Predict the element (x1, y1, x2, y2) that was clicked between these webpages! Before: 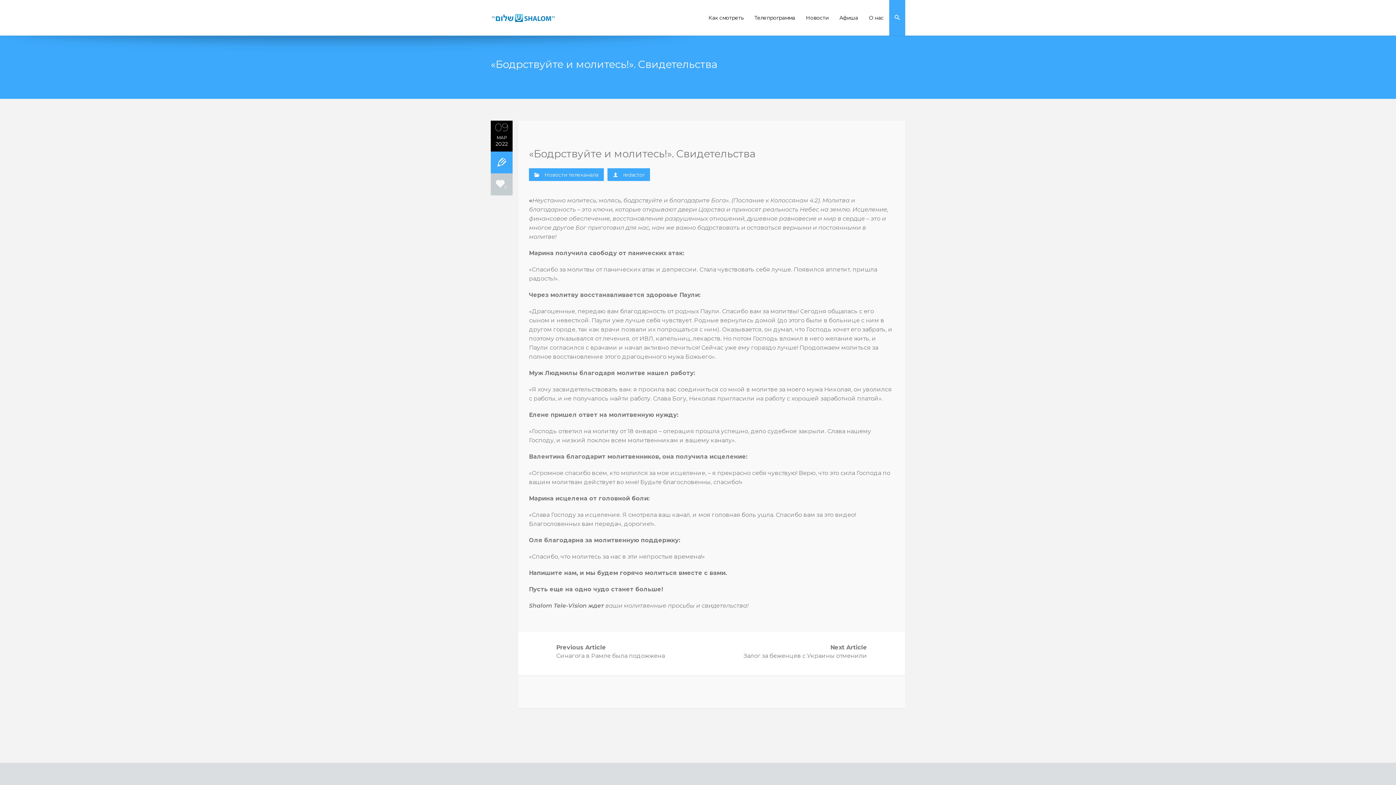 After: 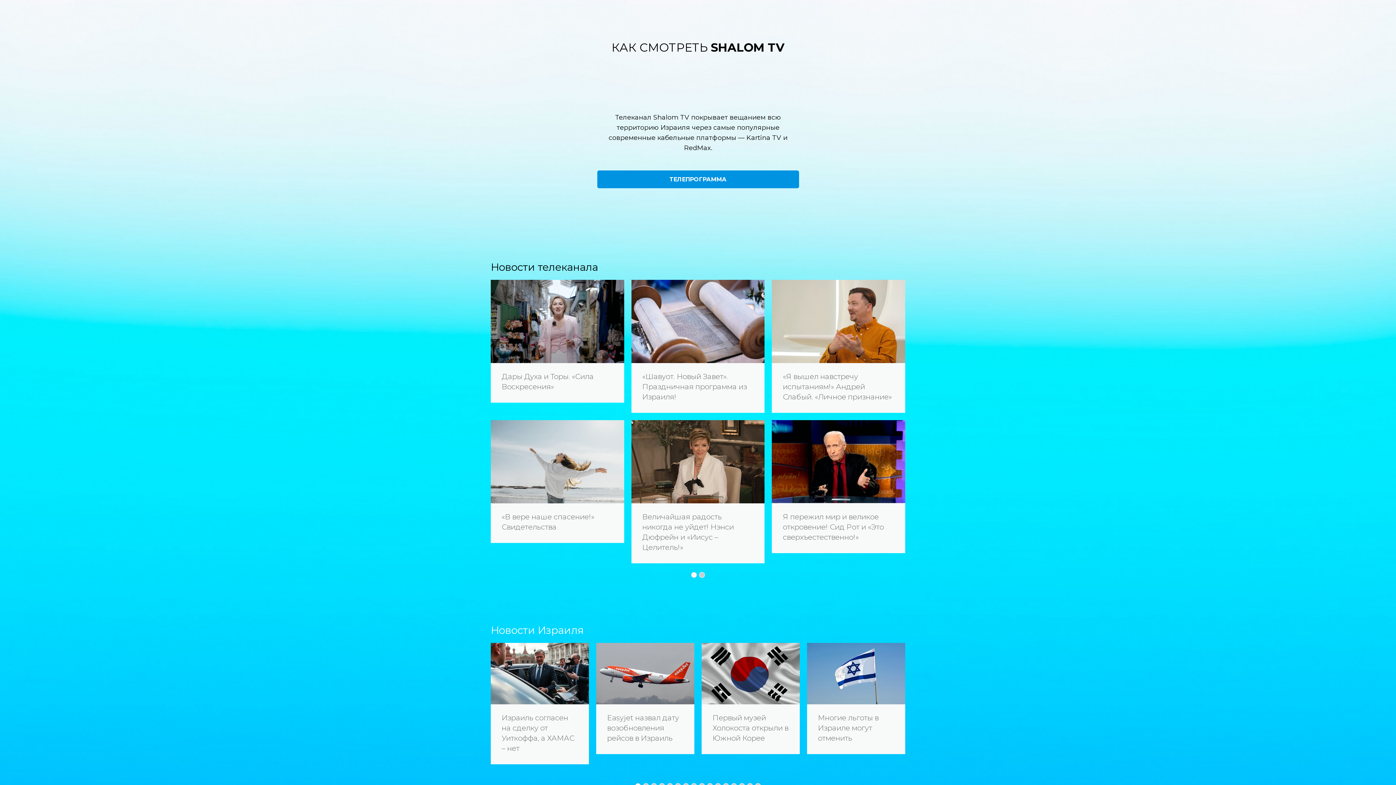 Action: label: Как смотреть bbox: (703, 0, 749, 35)